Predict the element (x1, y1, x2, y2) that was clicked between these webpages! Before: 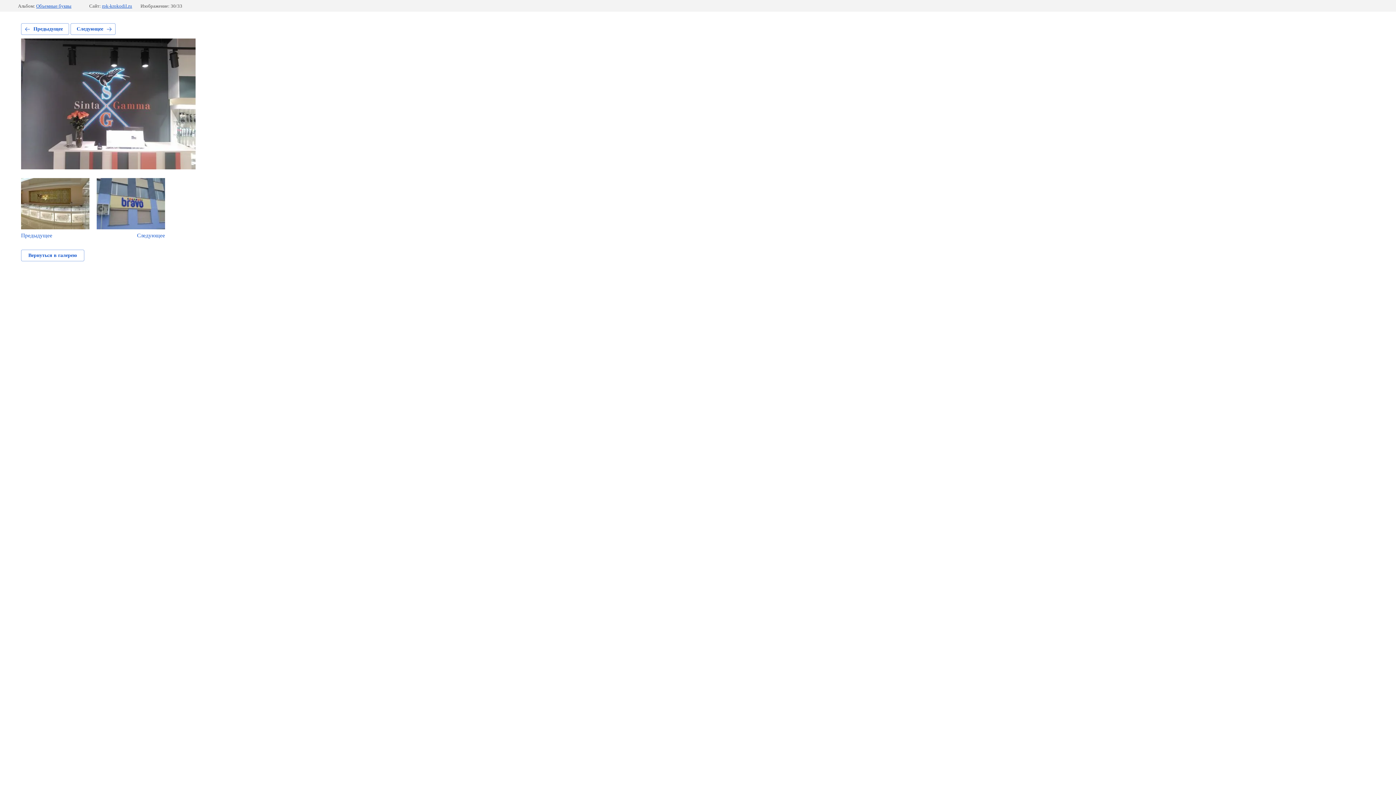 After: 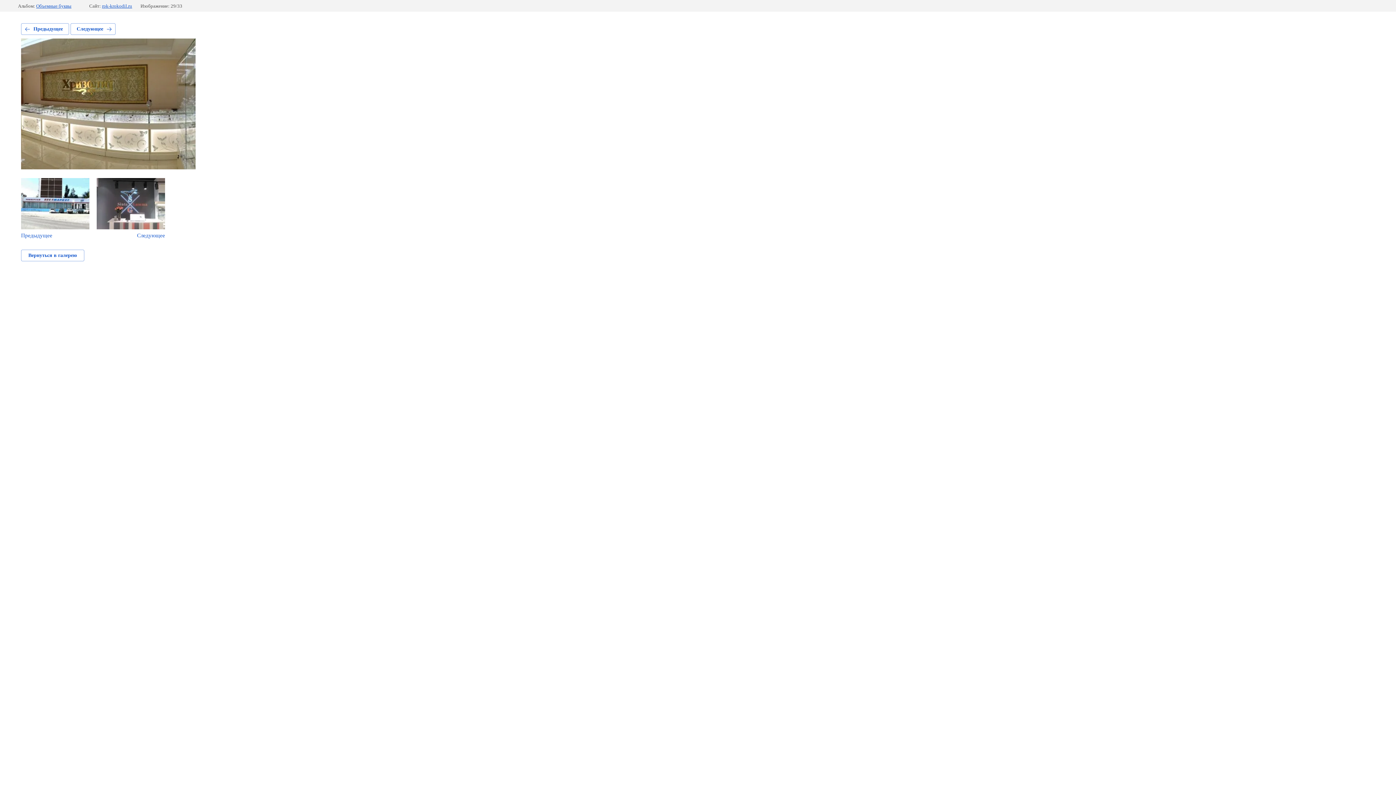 Action: bbox: (21, 23, 69, 34) label: Предыдущее